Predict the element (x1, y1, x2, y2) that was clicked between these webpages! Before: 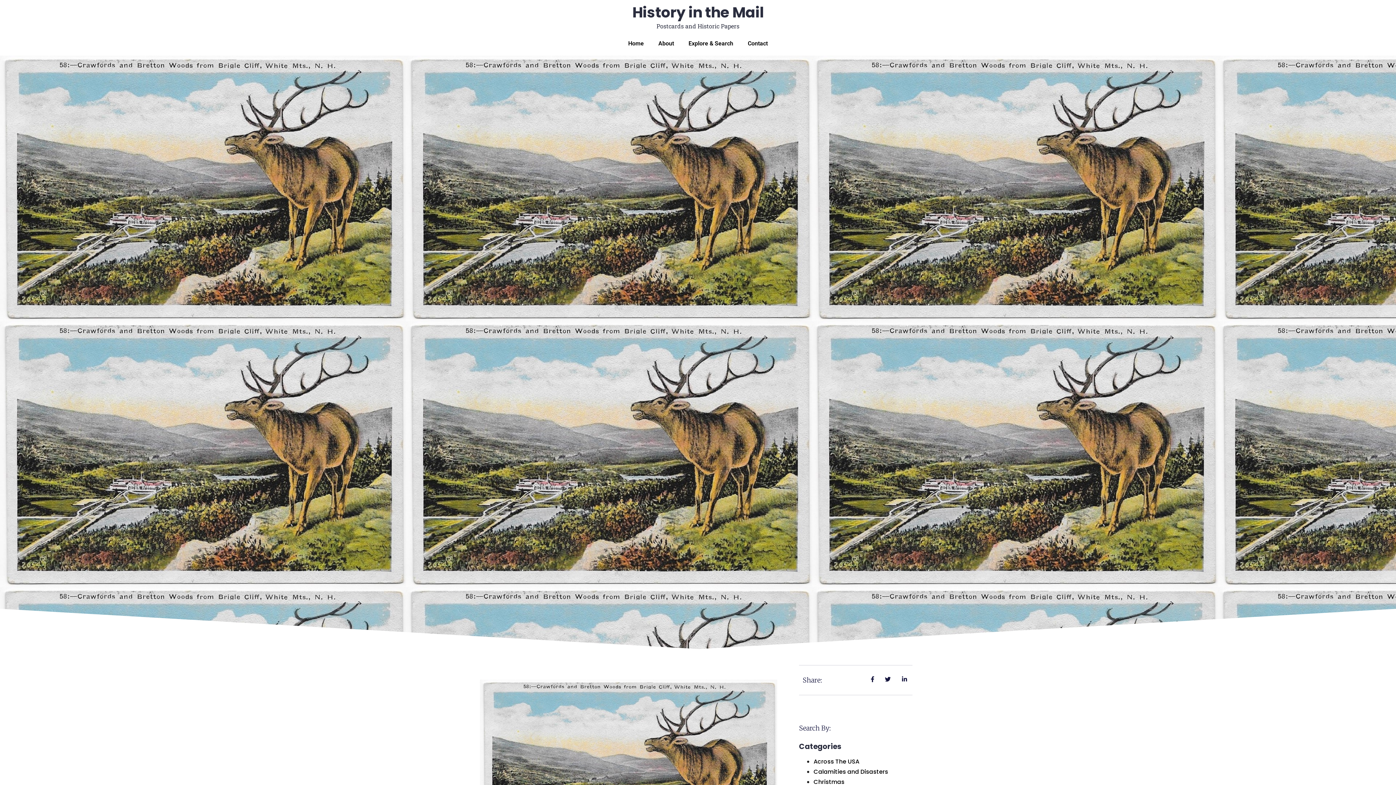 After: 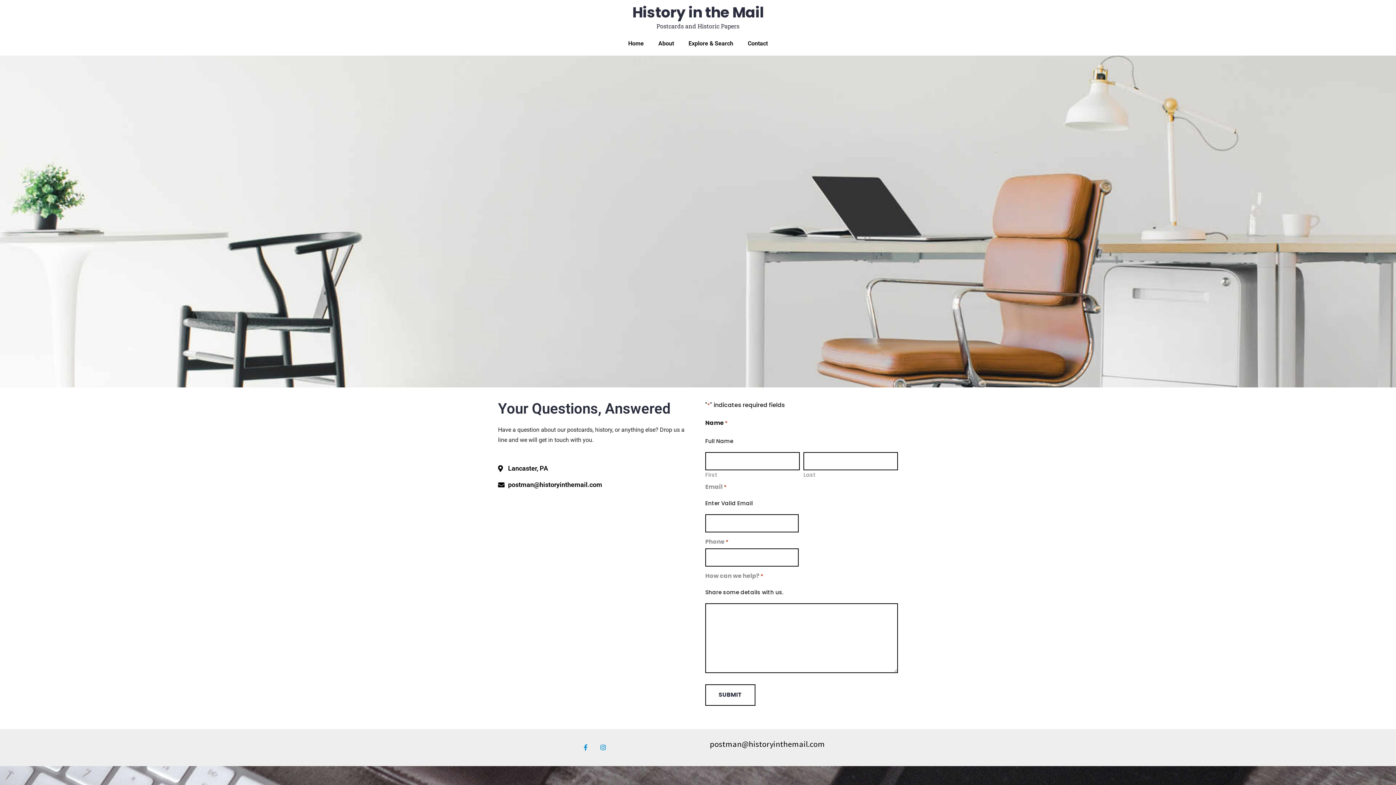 Action: label: Contact bbox: (740, 35, 775, 52)